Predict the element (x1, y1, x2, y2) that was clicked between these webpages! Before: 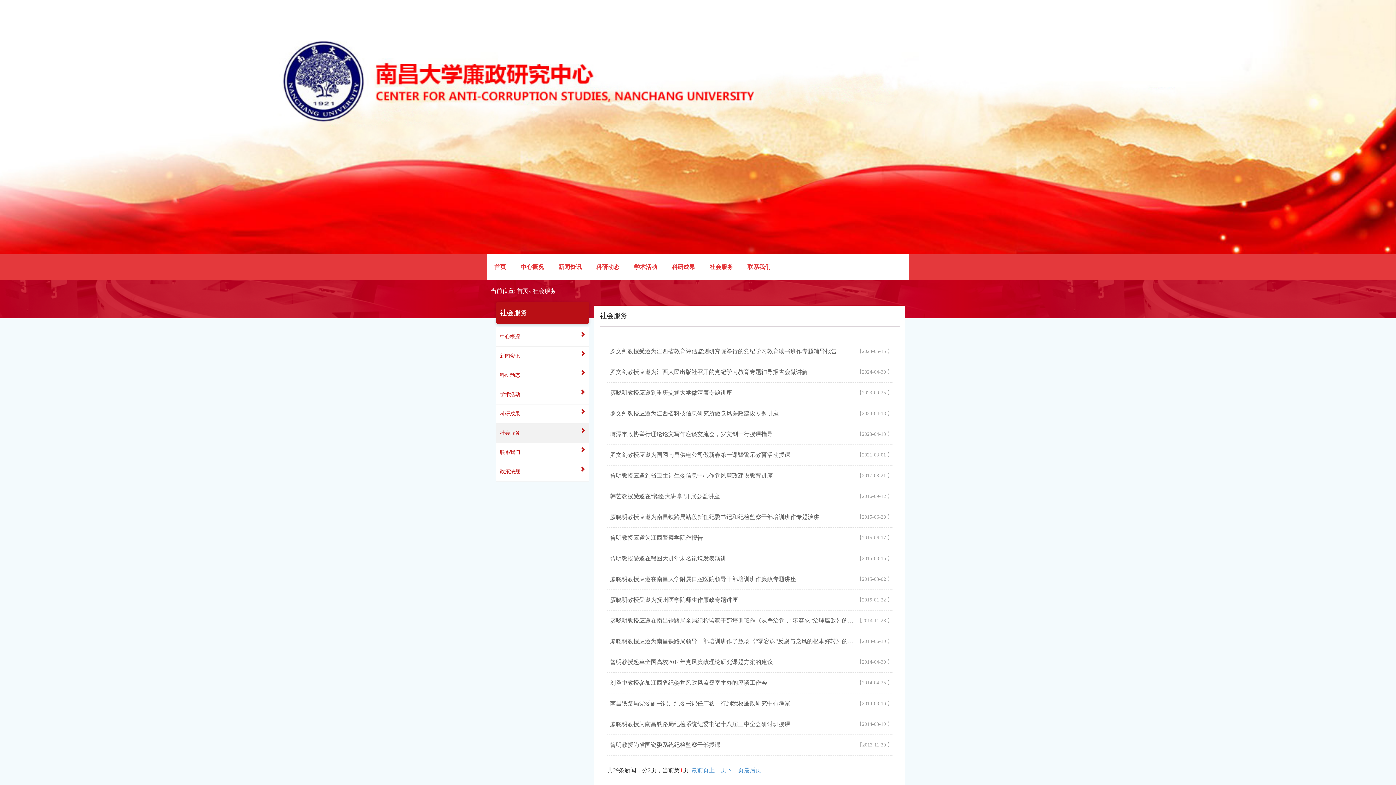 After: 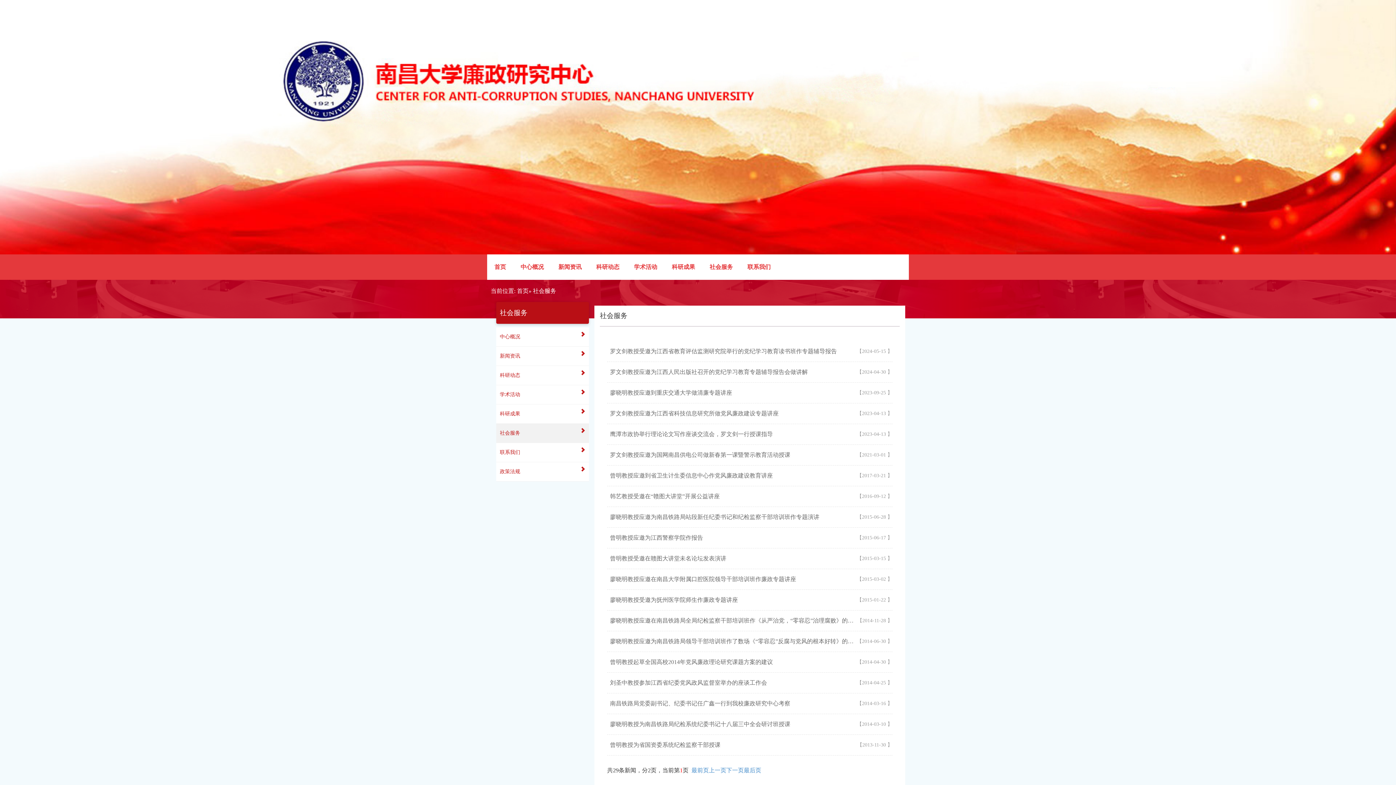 Action: bbox: (691, 767, 709, 773) label: 最前页